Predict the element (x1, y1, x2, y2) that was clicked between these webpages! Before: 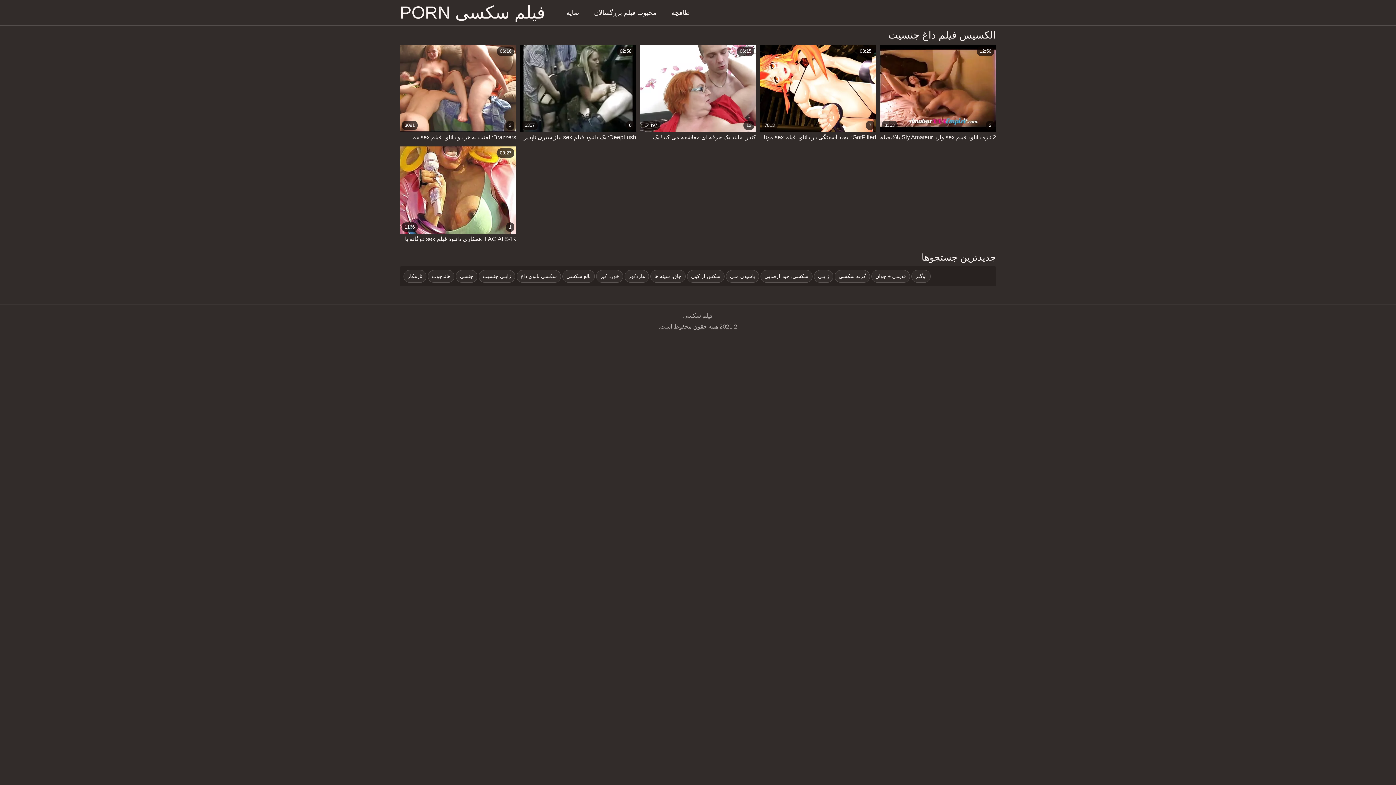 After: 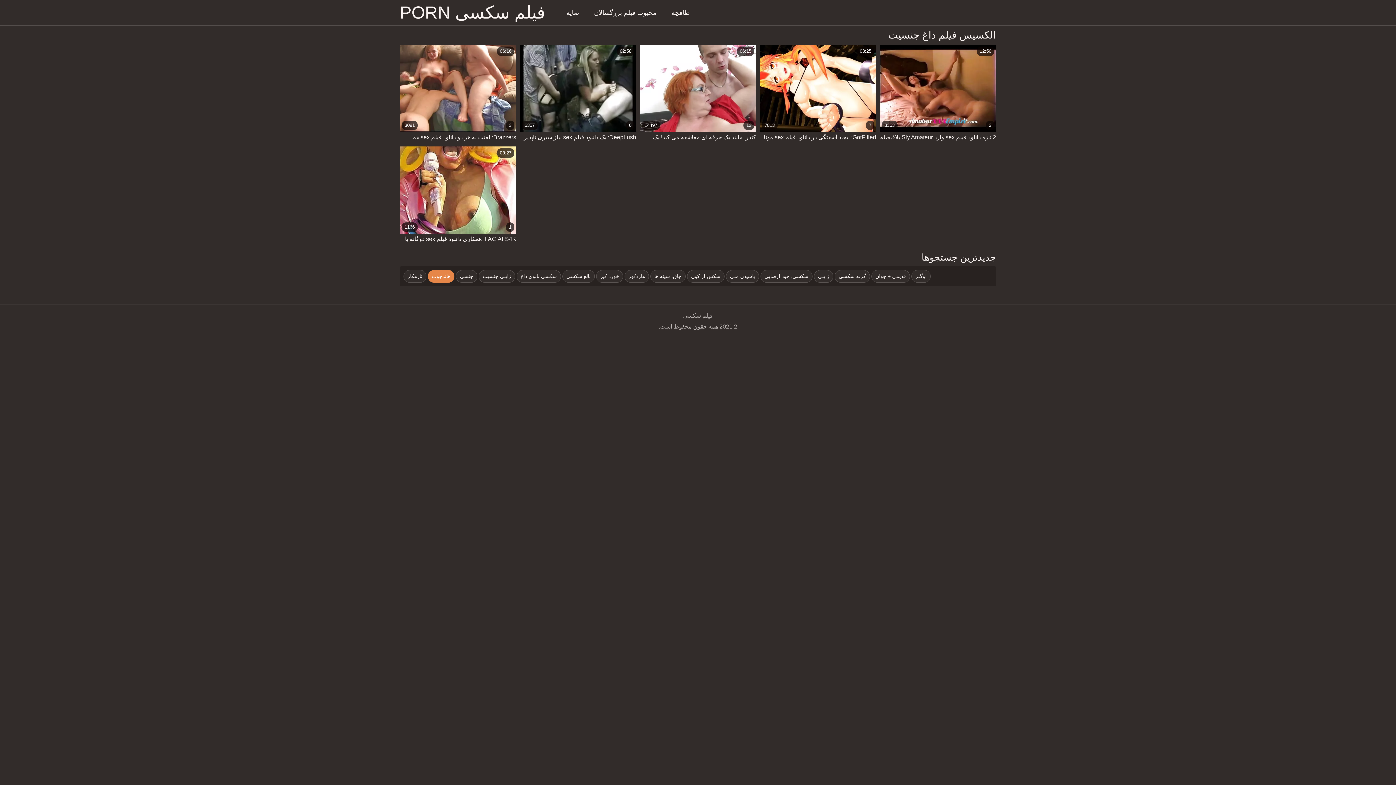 Action: label: هاندجوب bbox: (428, 270, 454, 282)